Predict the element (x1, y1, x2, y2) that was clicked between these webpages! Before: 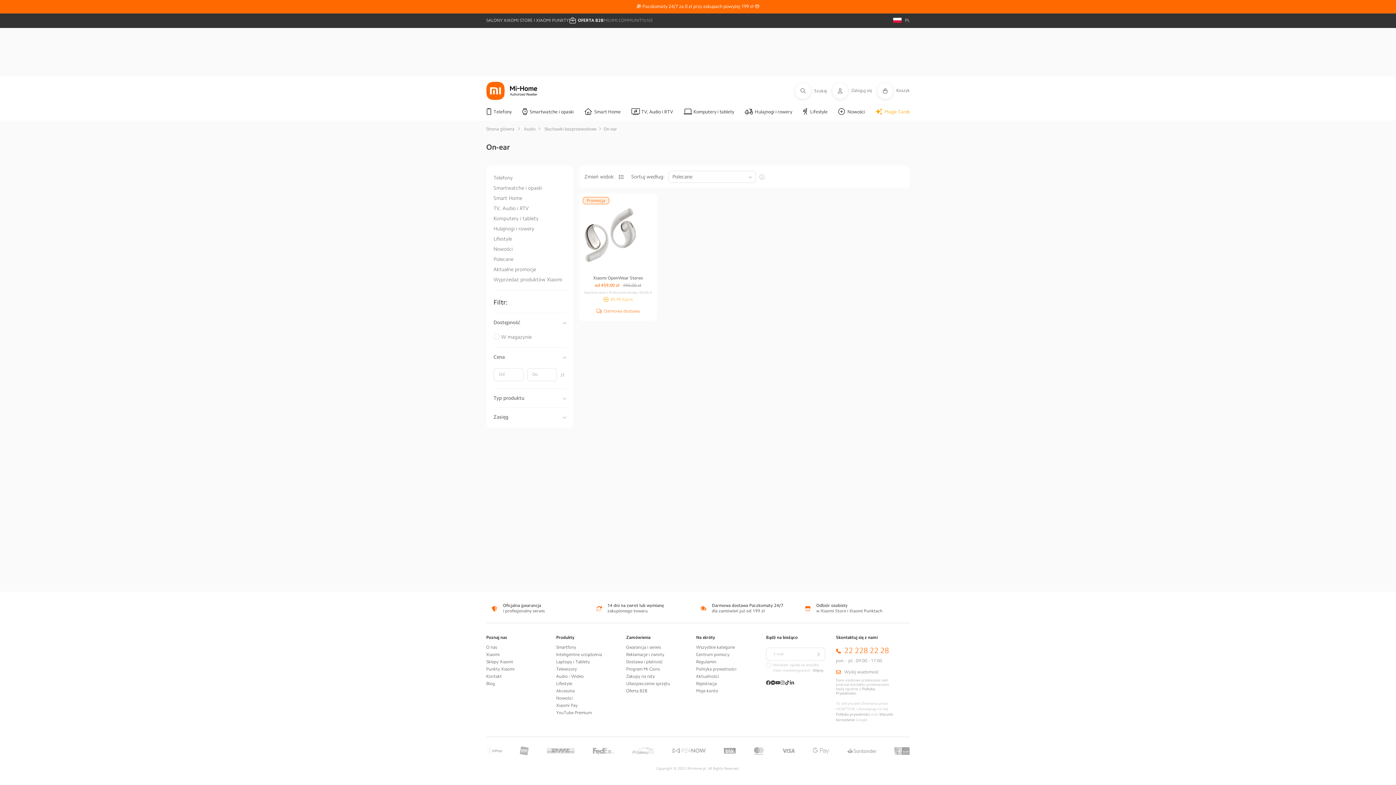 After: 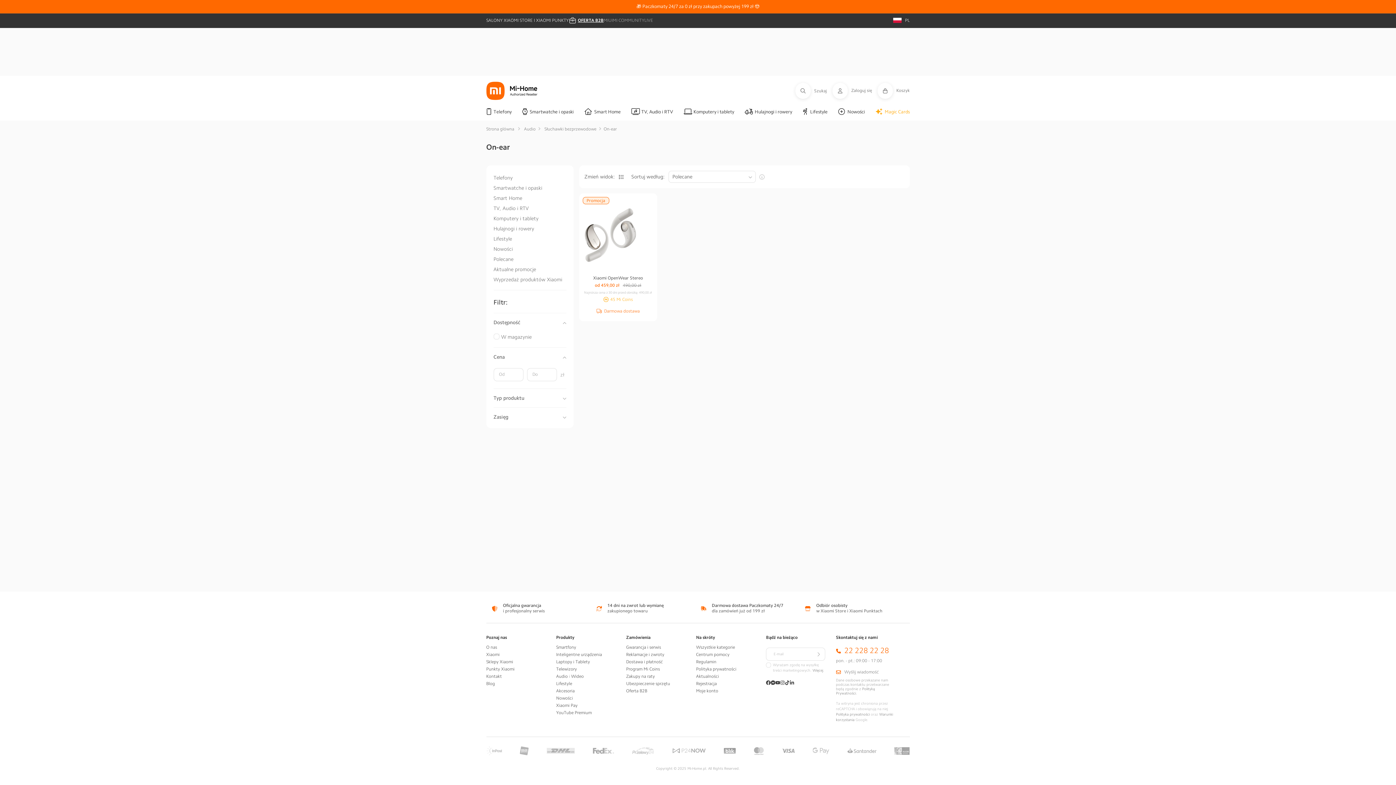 Action: bbox: (568, 16, 603, 24) label: <strong>OFERTA B2B</strong>